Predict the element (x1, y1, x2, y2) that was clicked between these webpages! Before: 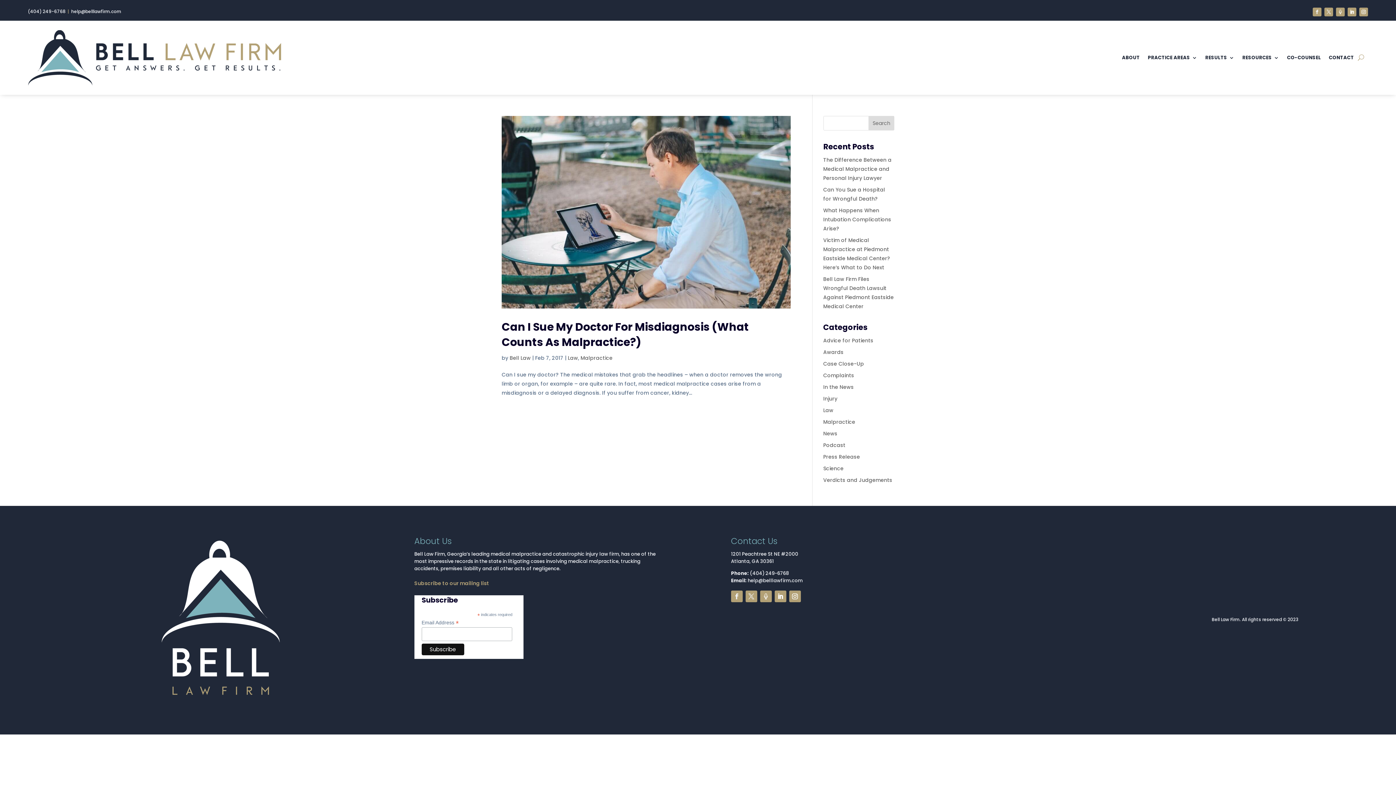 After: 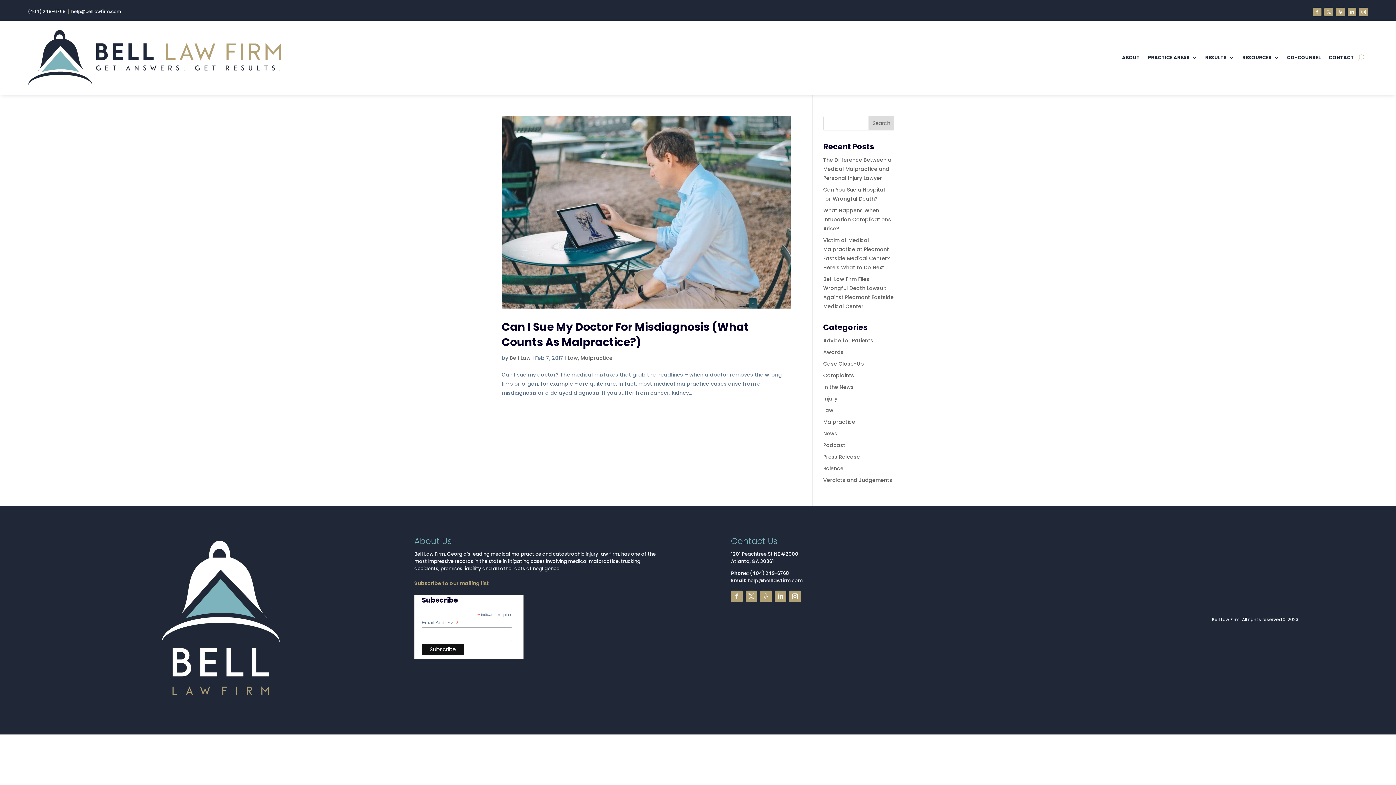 Action: bbox: (731, 590, 742, 602)